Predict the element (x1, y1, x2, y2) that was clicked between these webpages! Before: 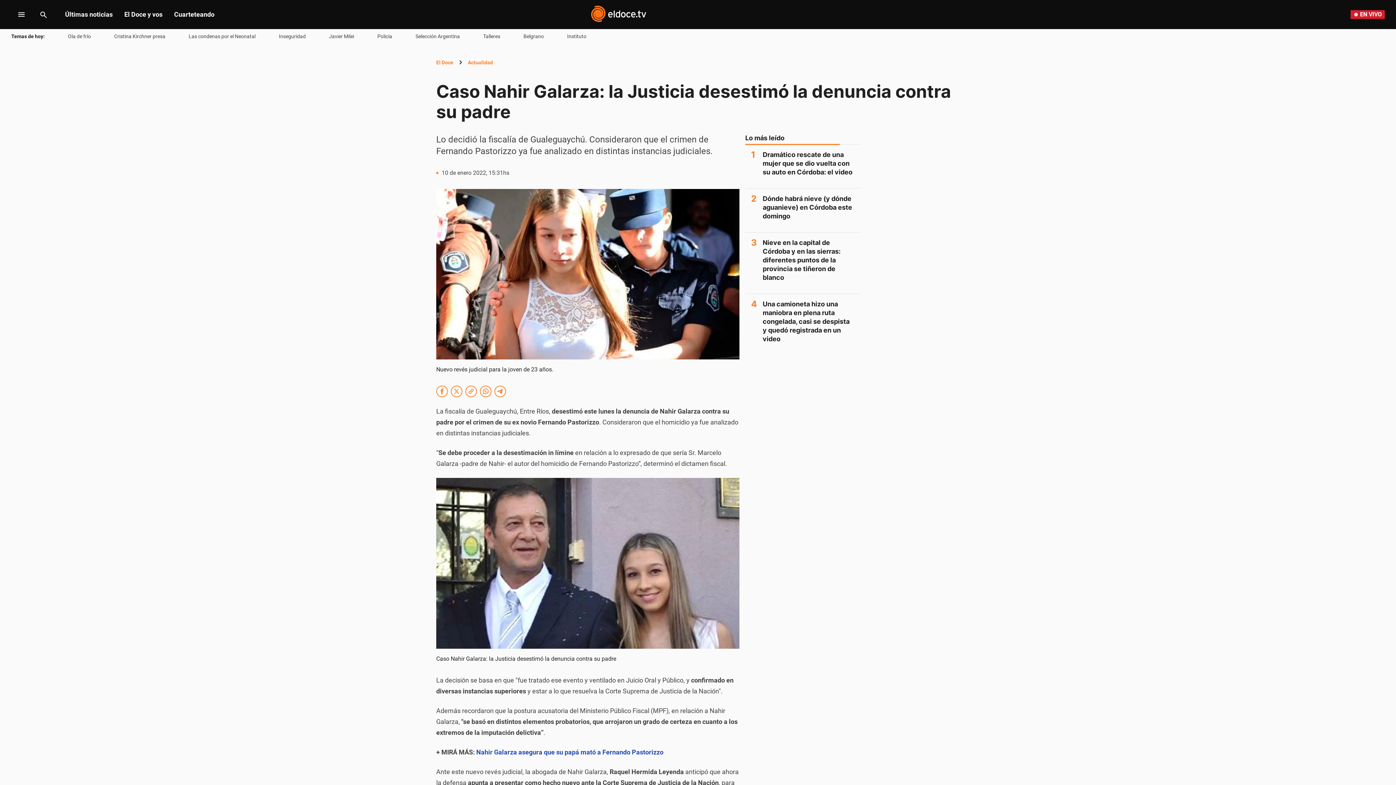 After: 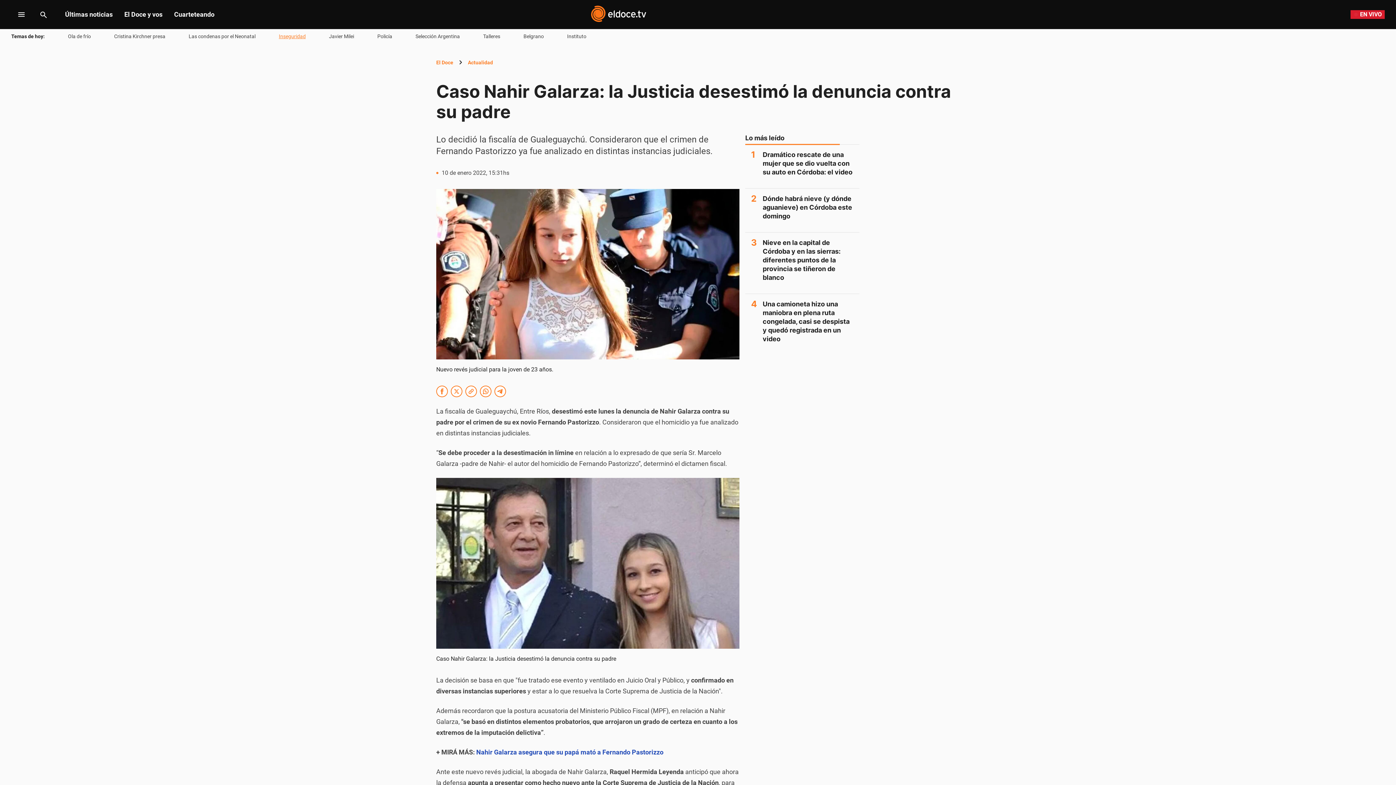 Action: bbox: (278, 32, 305, 40) label: Inseguridad